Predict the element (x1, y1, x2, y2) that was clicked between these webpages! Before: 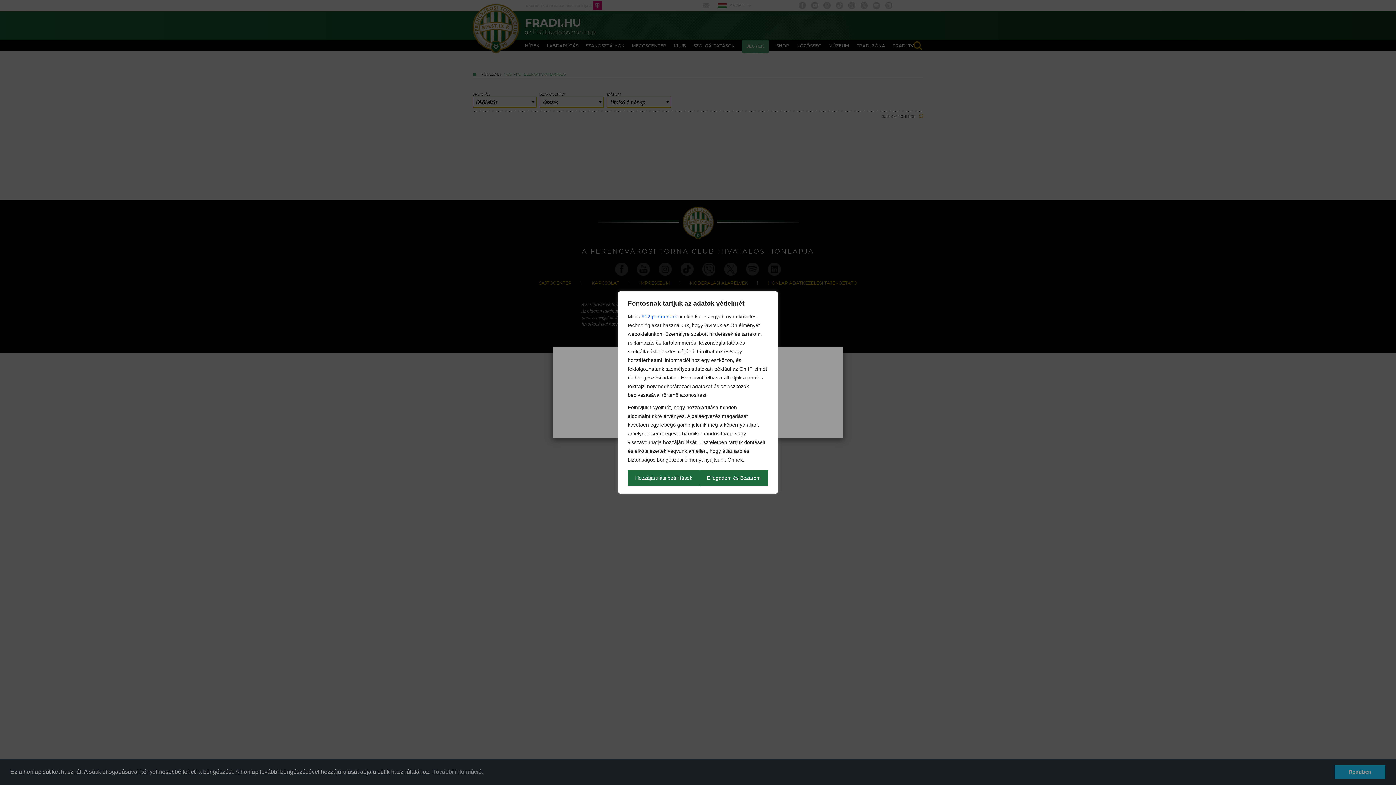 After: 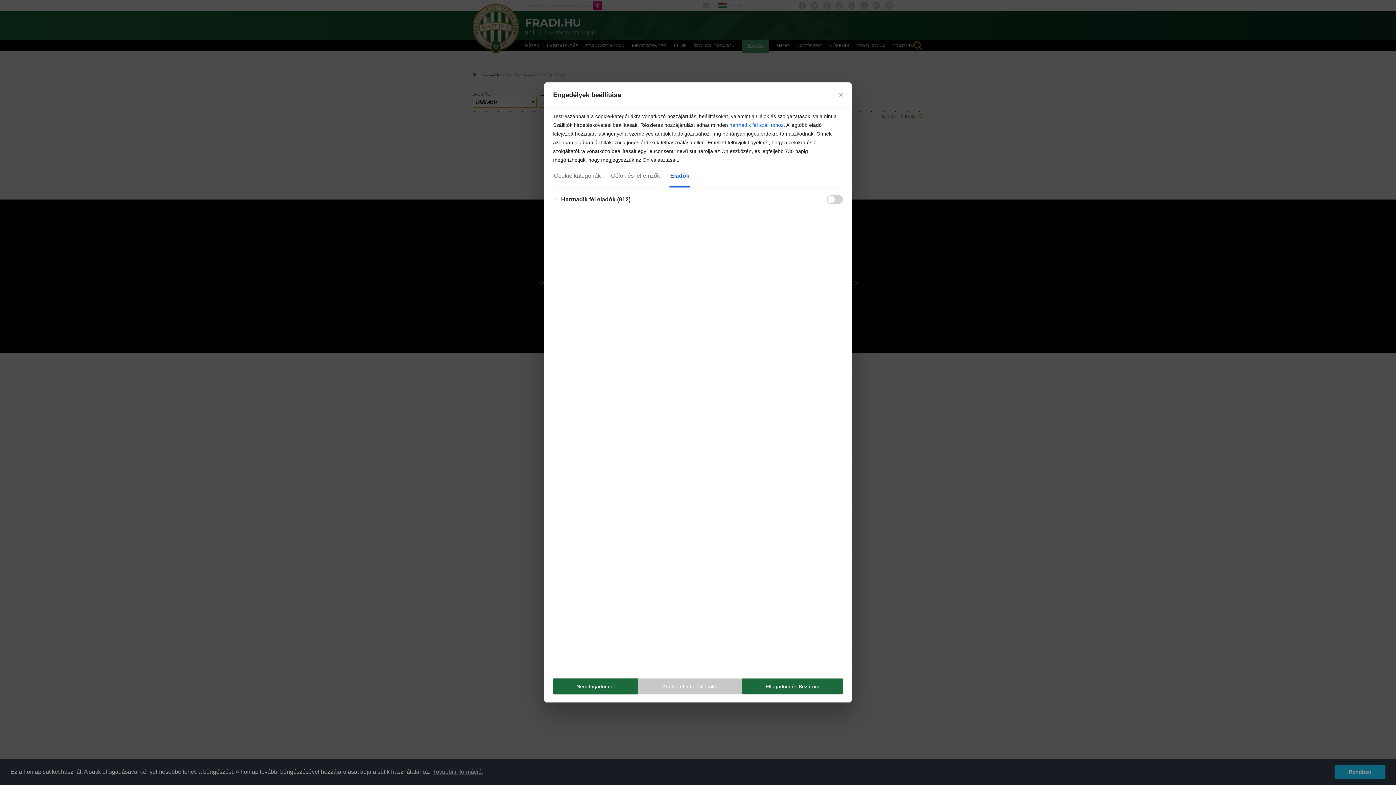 Action: bbox: (641, 312, 677, 321) label: 912 partnerünk